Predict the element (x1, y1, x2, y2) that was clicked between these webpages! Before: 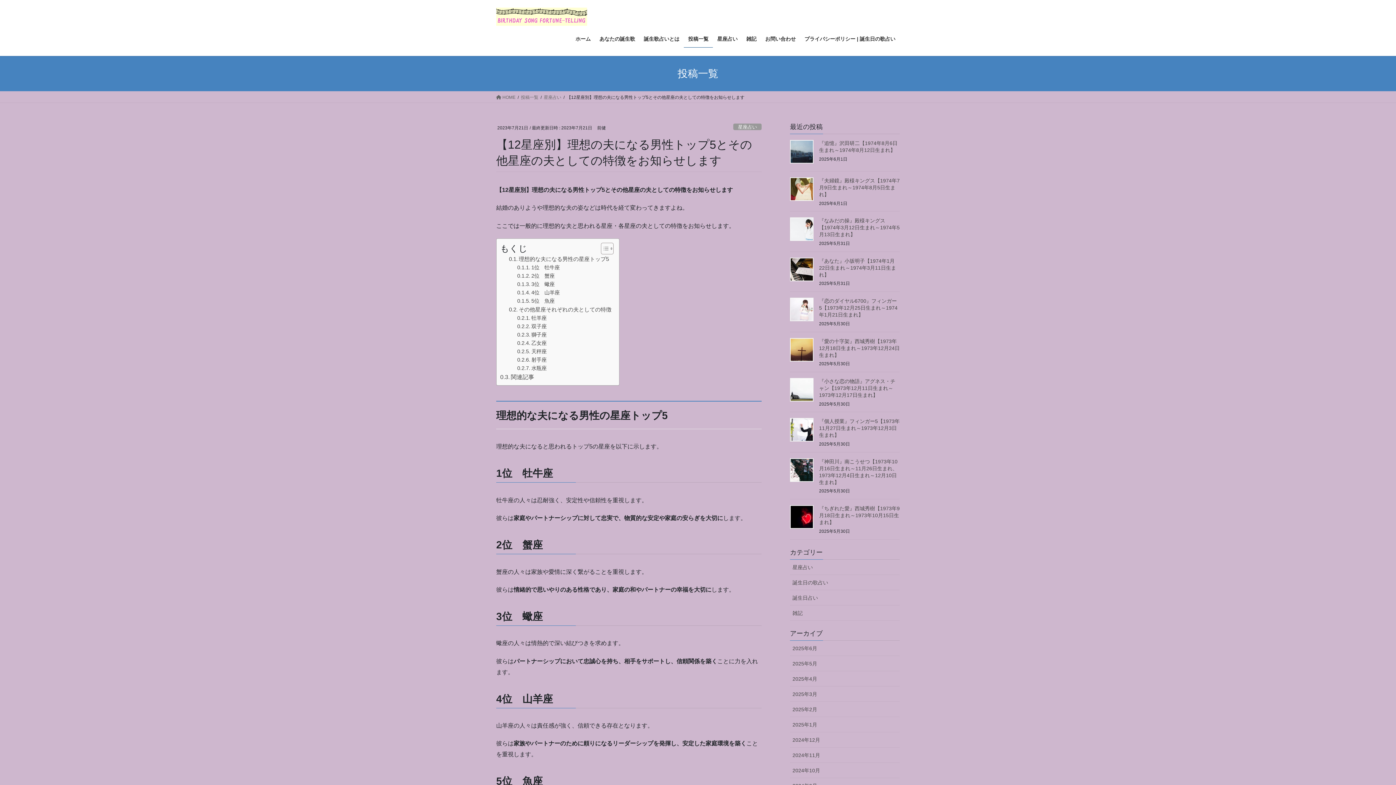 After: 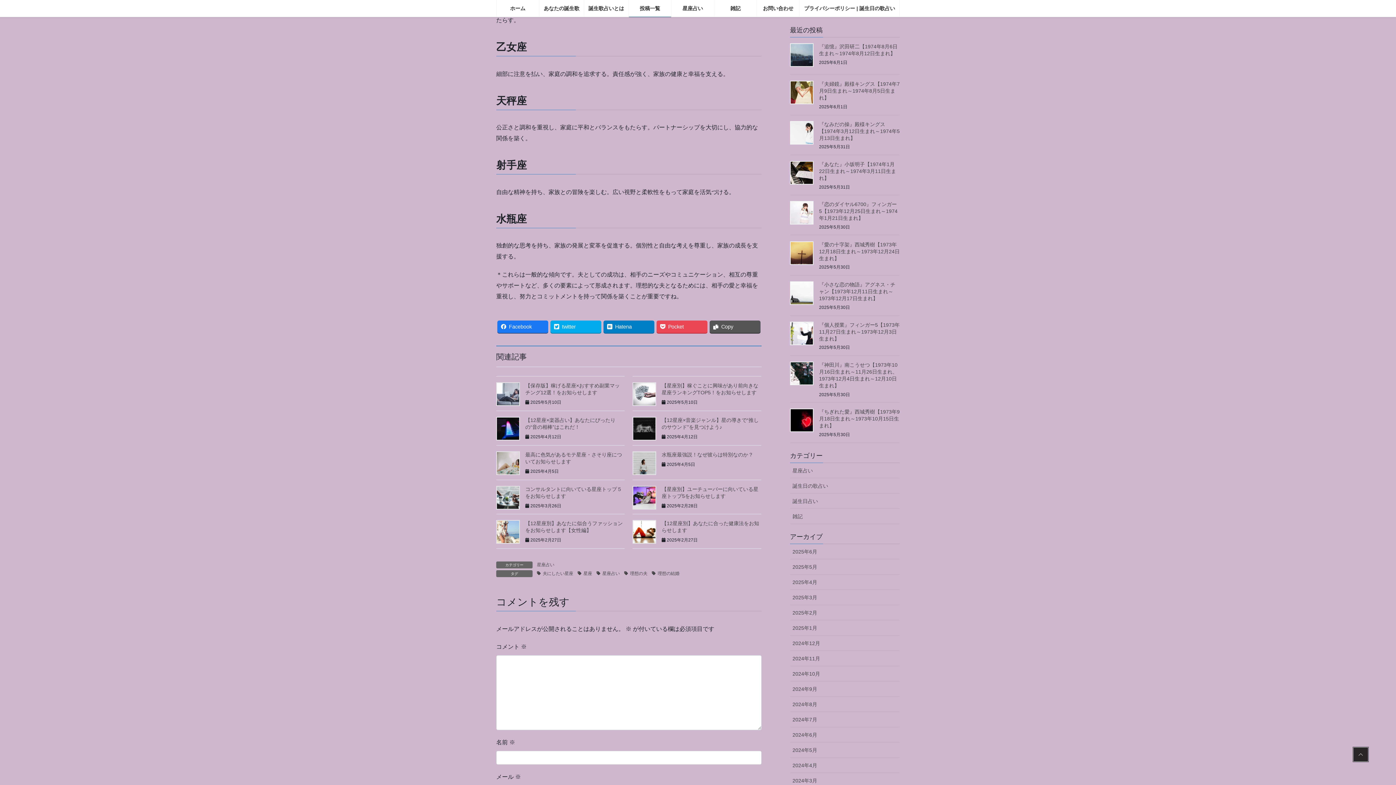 Action: label: 獅子座 bbox: (517, 330, 546, 339)